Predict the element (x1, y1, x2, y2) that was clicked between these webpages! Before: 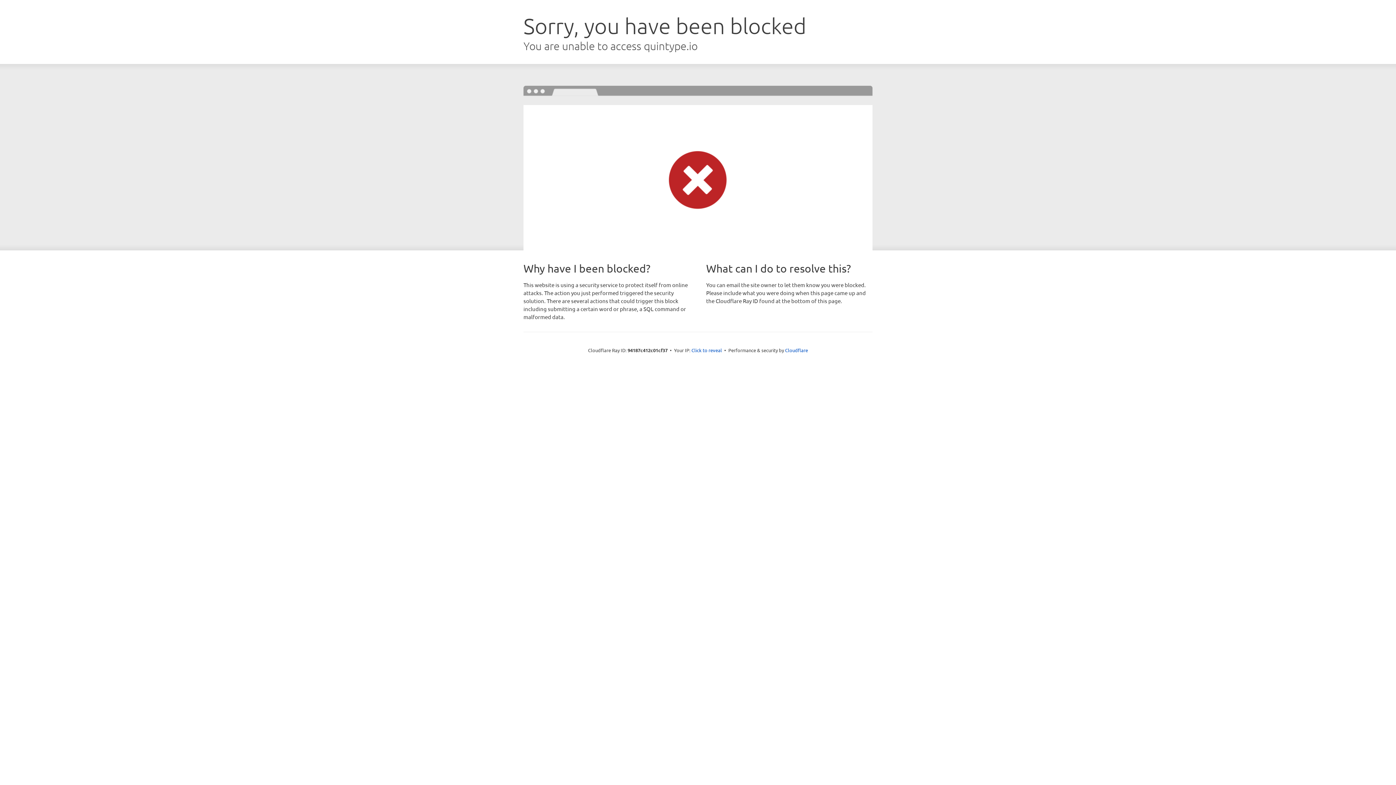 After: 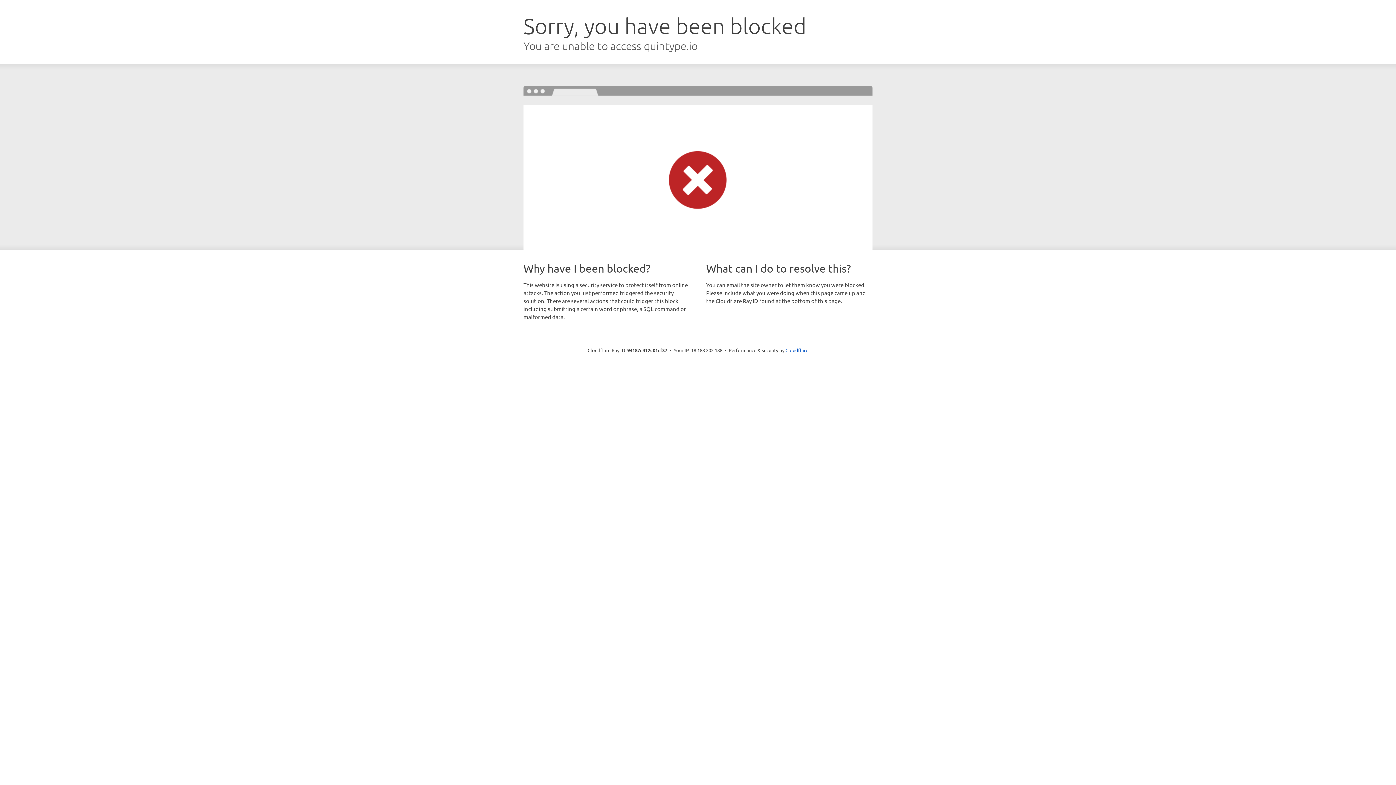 Action: bbox: (691, 346, 722, 353) label: Click to reveal